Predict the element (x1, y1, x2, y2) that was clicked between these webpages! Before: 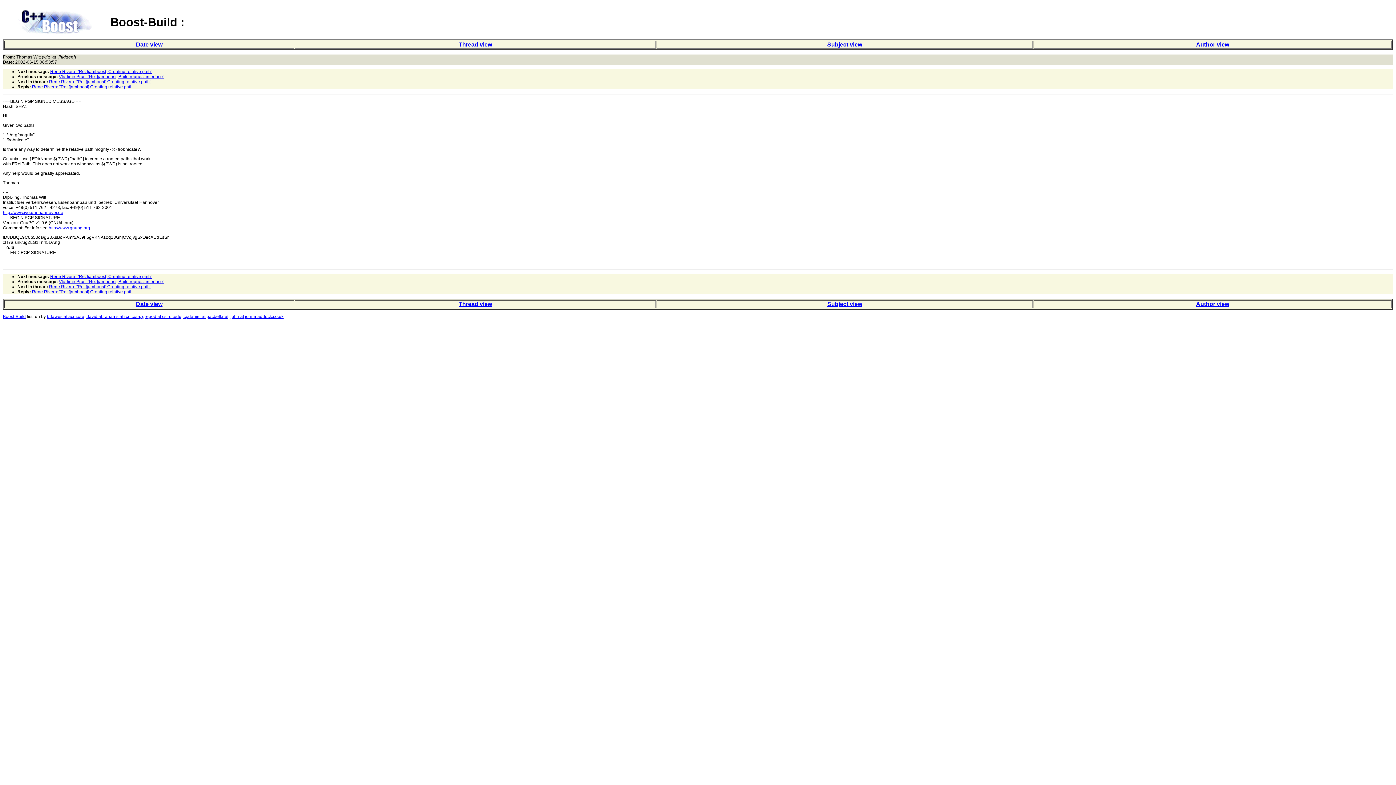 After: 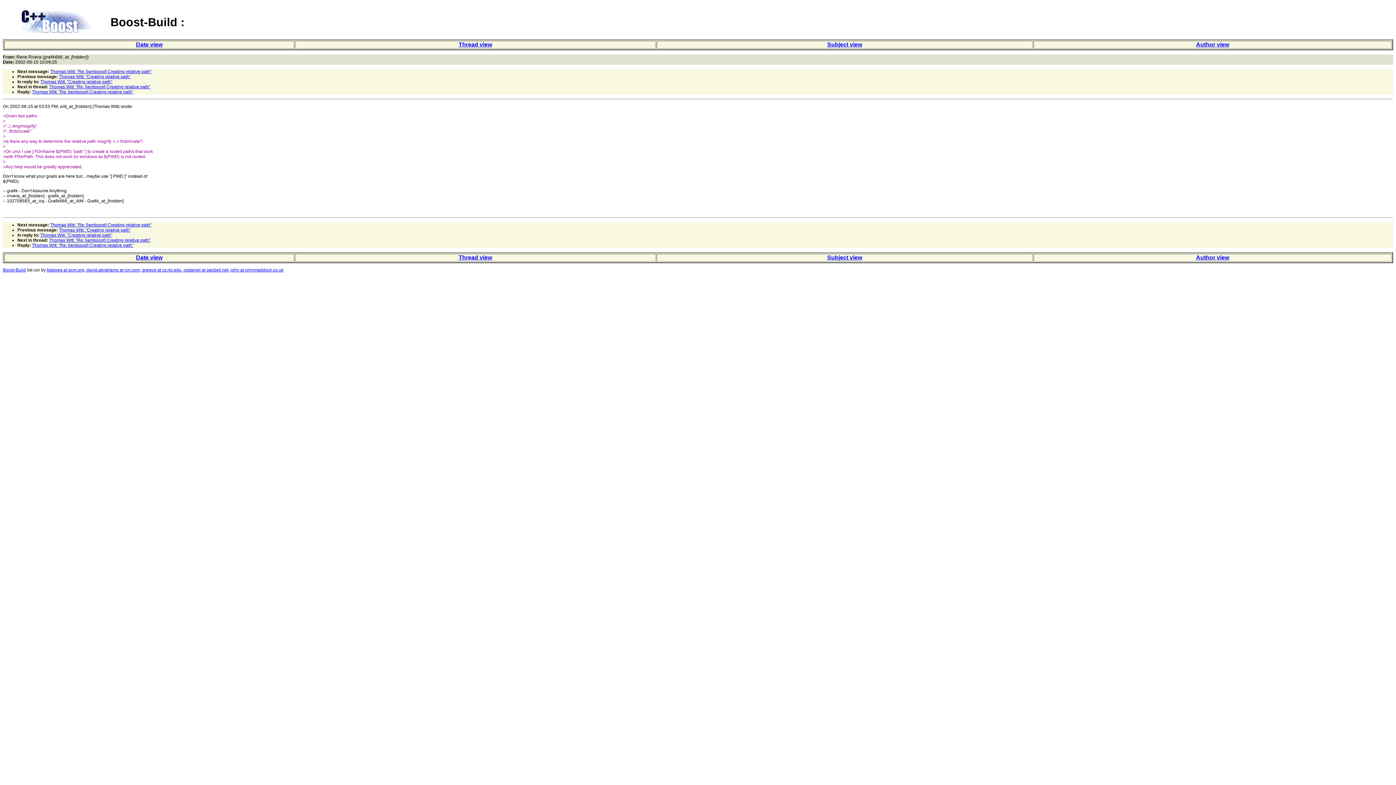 Action: bbox: (50, 69, 152, 74) label: Rene Rivera: "Re: [jamboost] Creating relative path"